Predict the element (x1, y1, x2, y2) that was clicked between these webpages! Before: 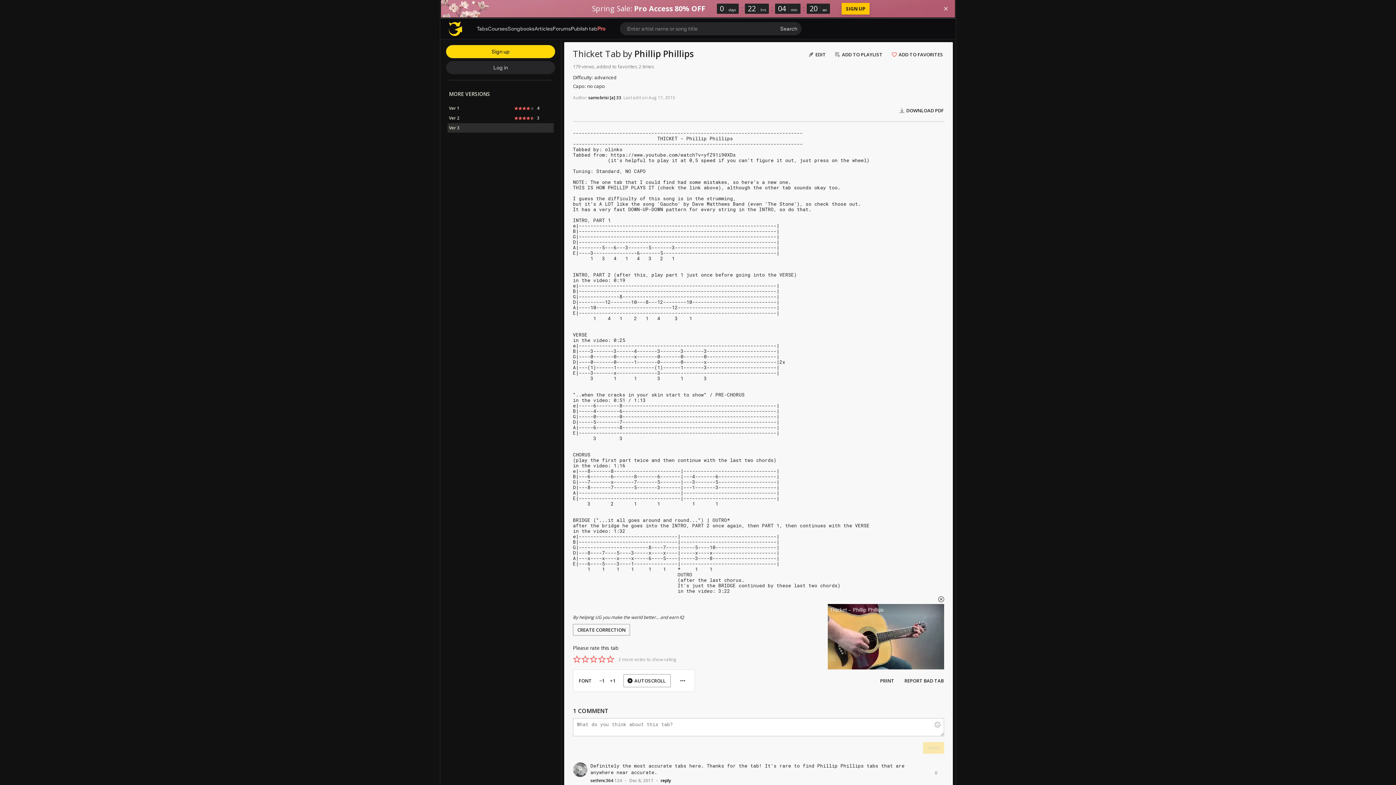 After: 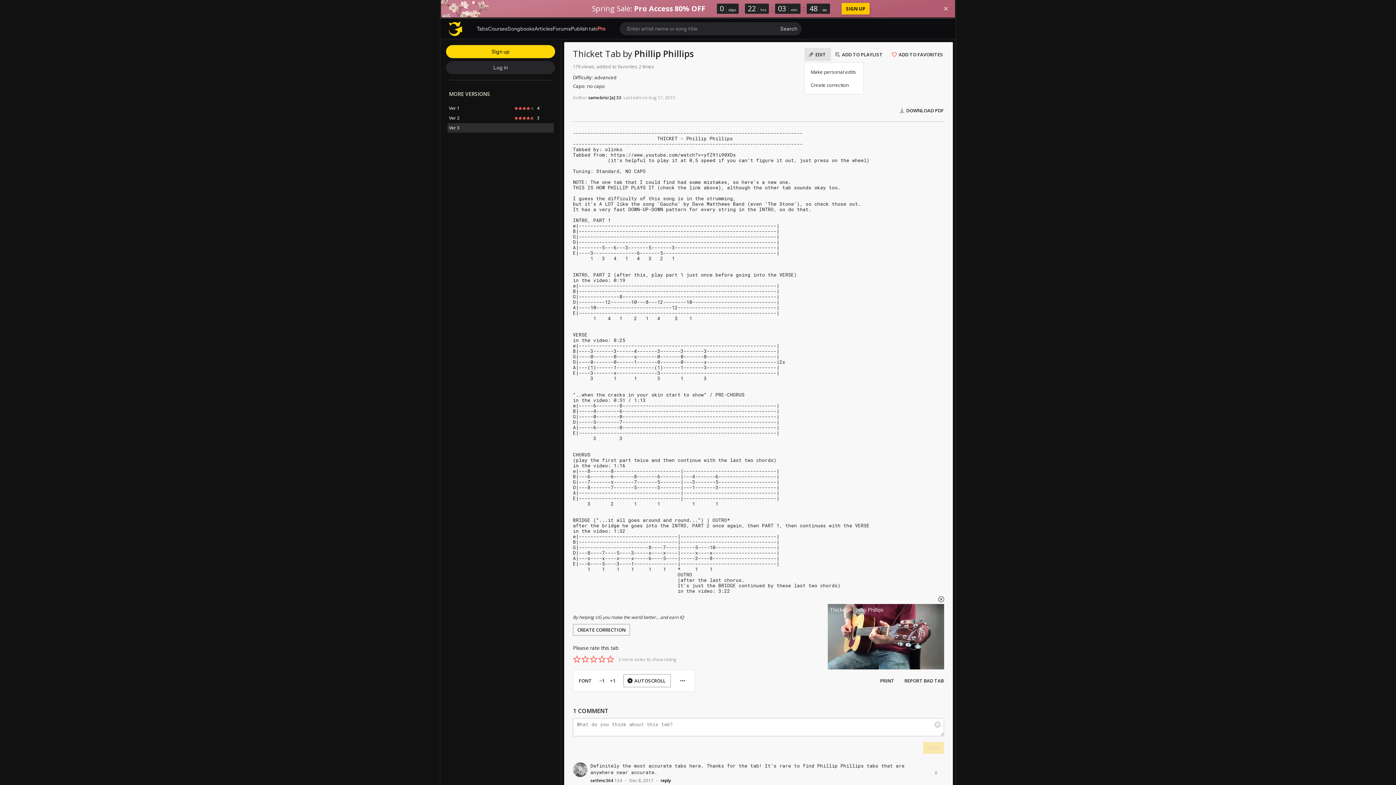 Action: label: EDIT bbox: (804, 48, 831, 61)